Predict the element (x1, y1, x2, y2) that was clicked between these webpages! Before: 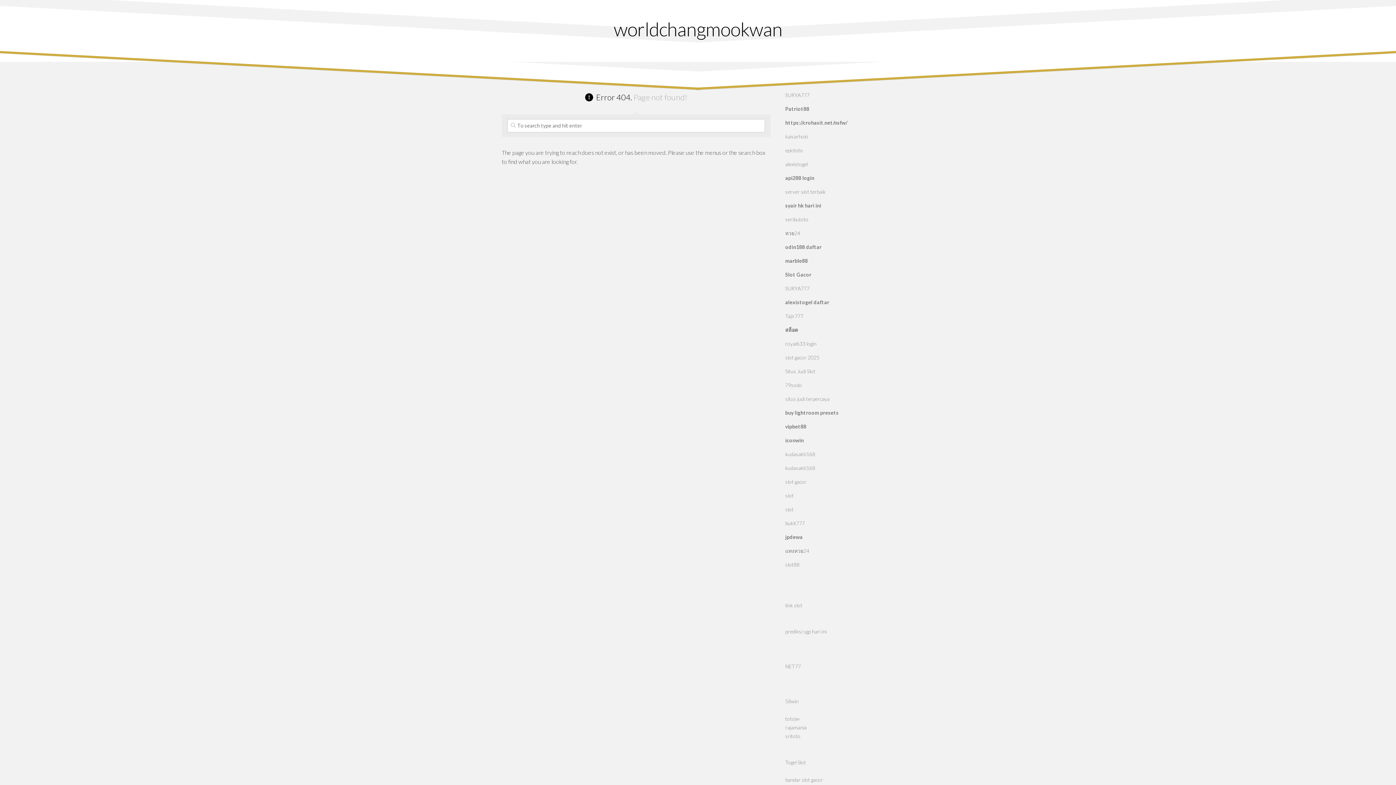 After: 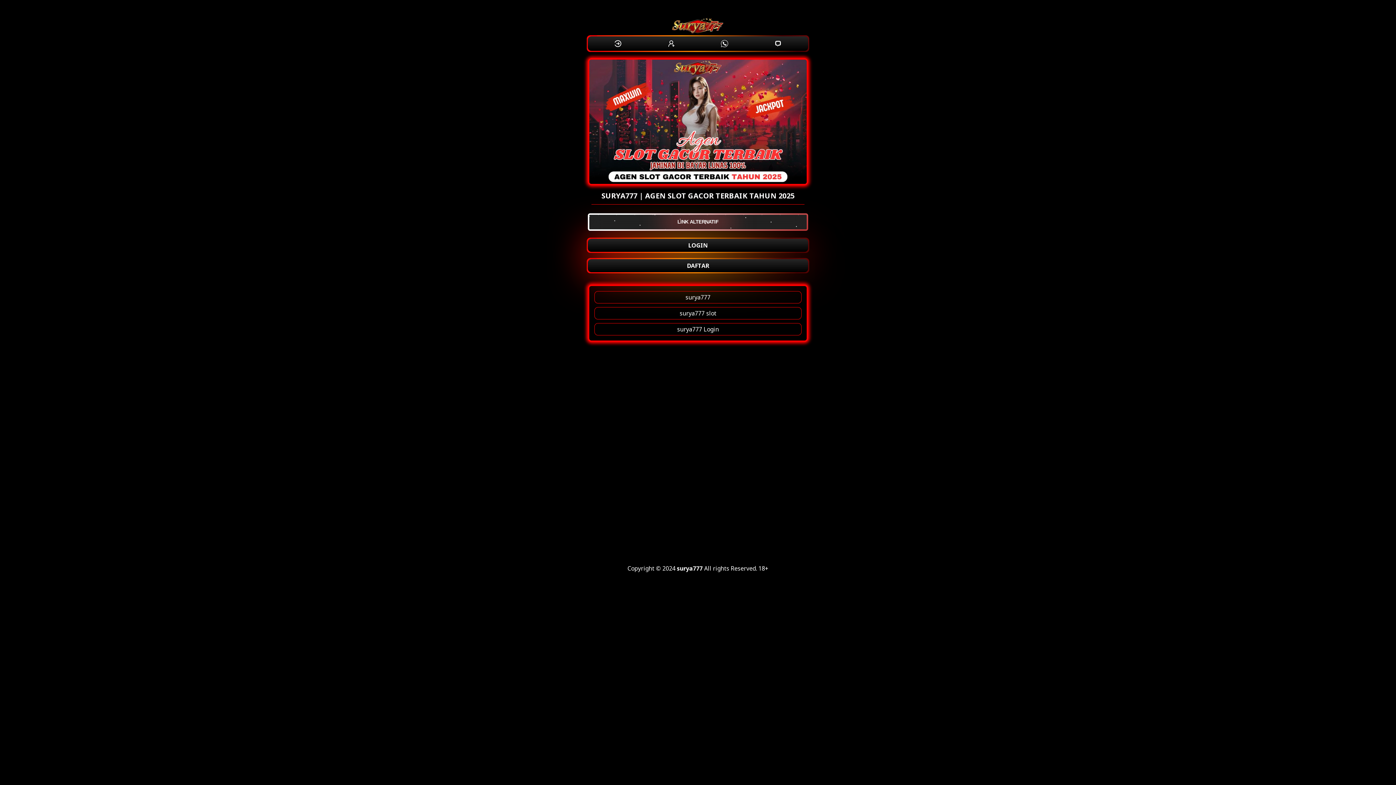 Action: bbox: (785, 285, 809, 291) label: SURYA777